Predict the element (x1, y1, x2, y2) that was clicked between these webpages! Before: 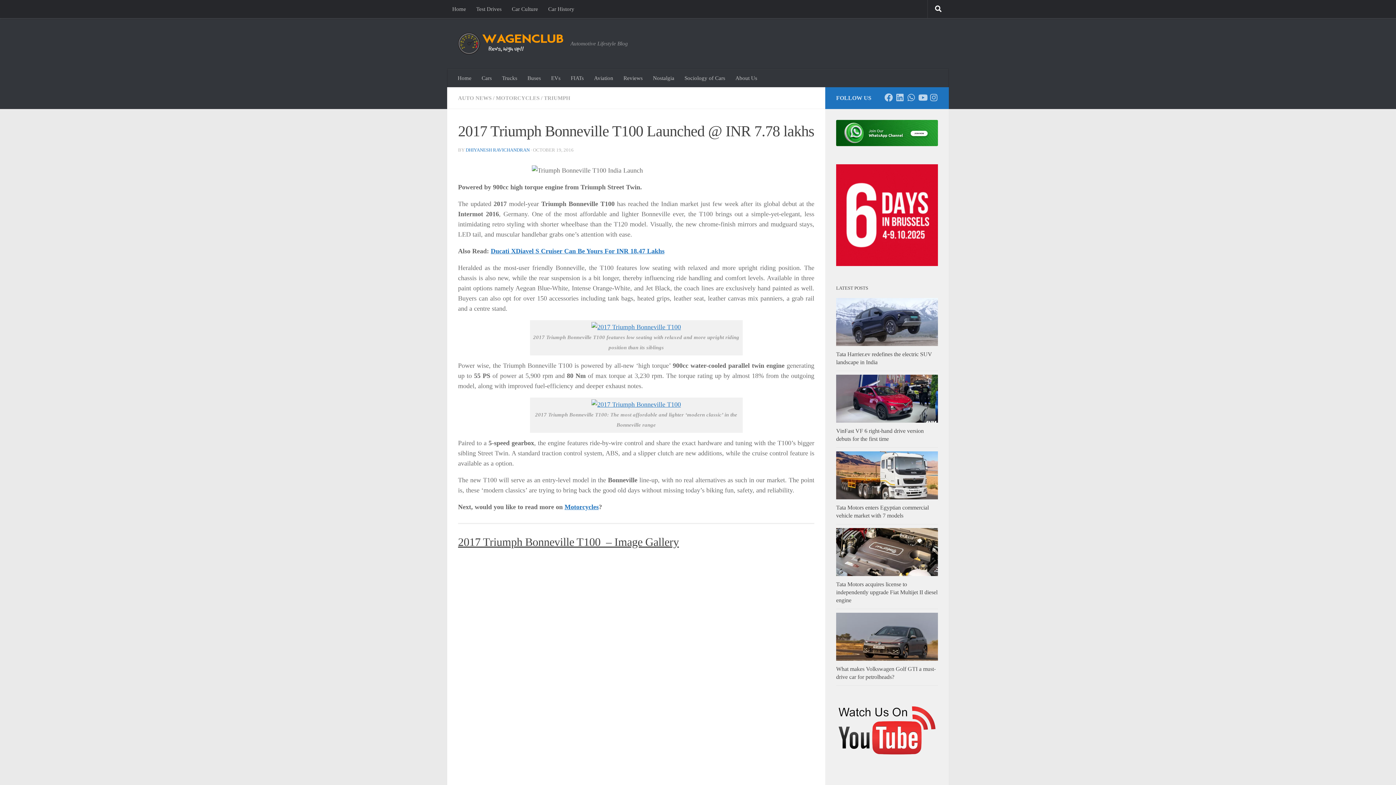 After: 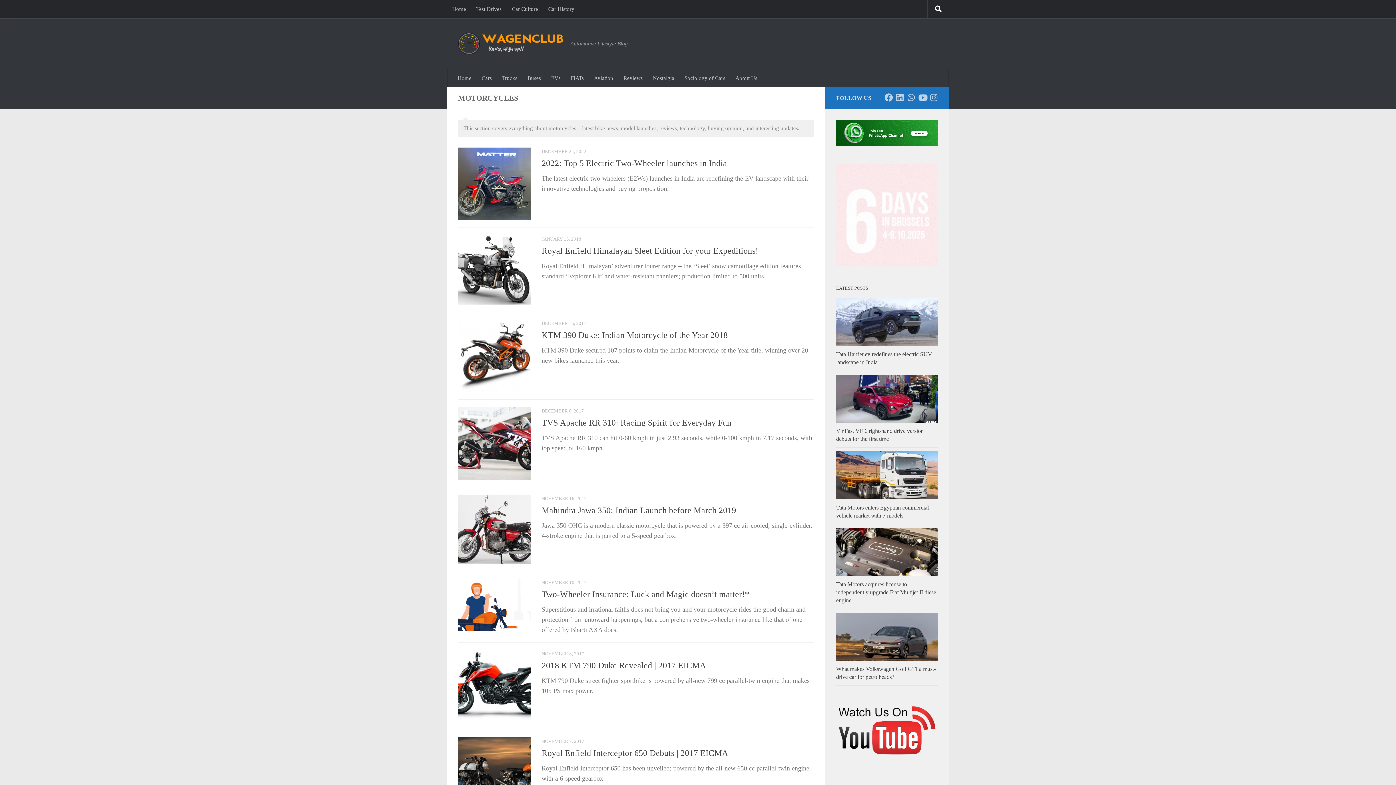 Action: bbox: (496, 95, 539, 101) label: MOTORCYCLES